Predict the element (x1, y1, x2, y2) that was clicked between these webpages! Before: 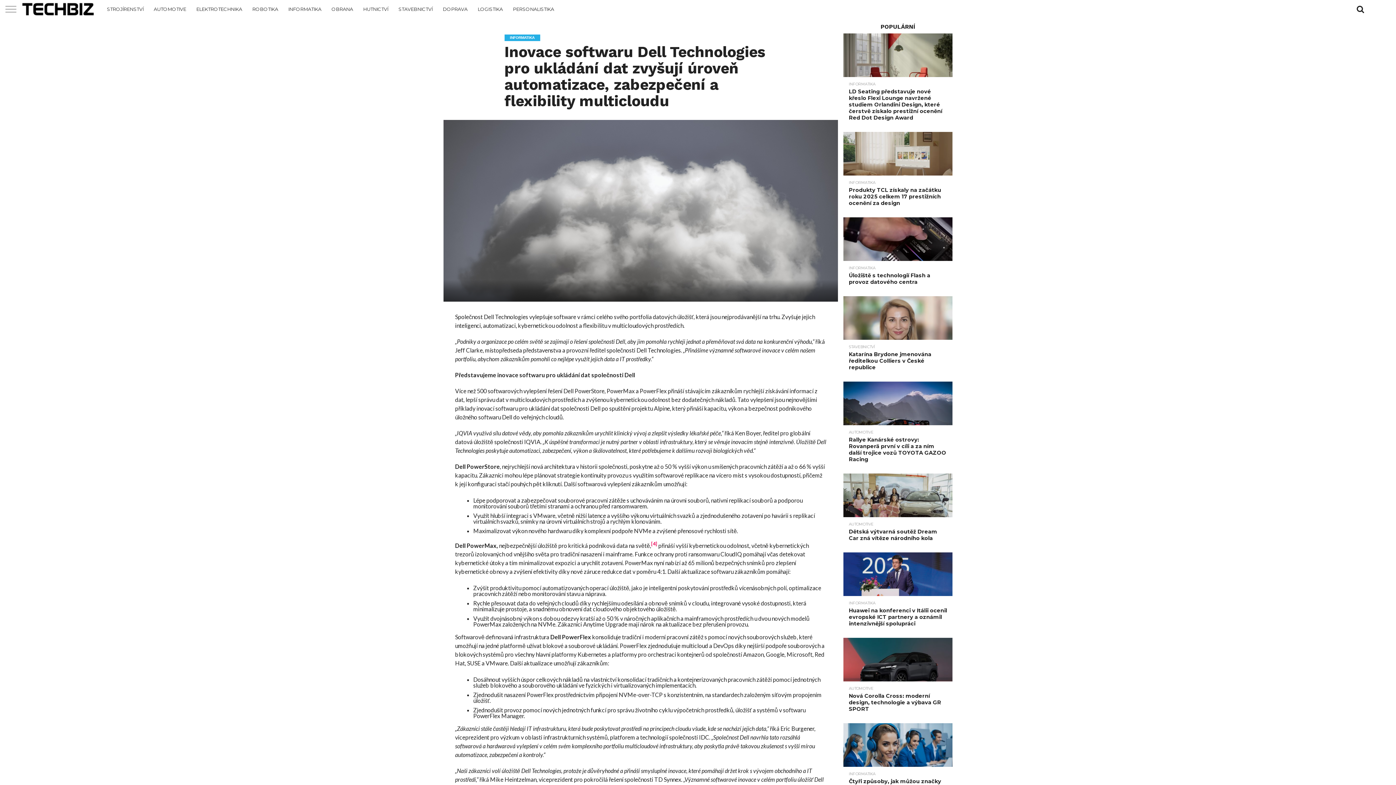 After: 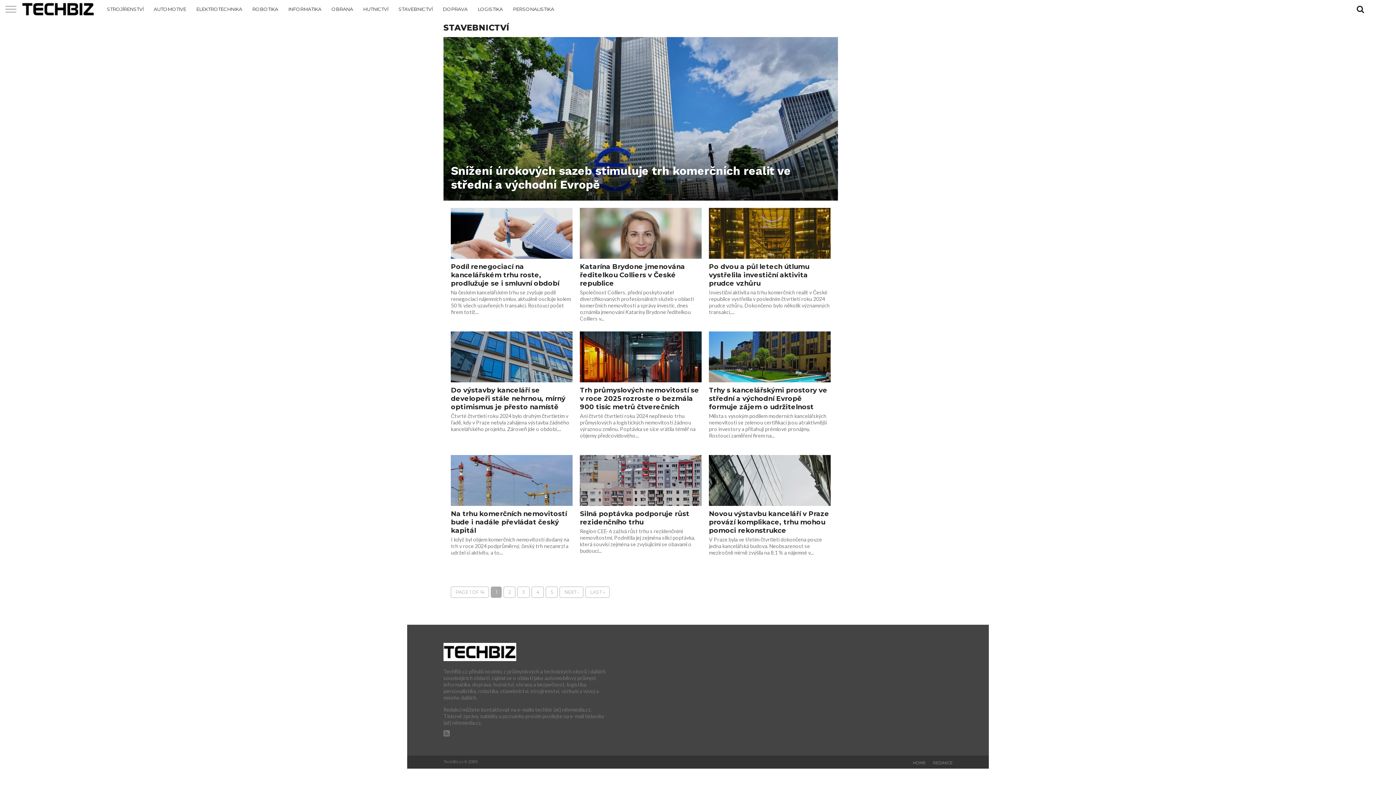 Action: bbox: (393, 0, 437, 18) label: STAVEBNICTVÍ